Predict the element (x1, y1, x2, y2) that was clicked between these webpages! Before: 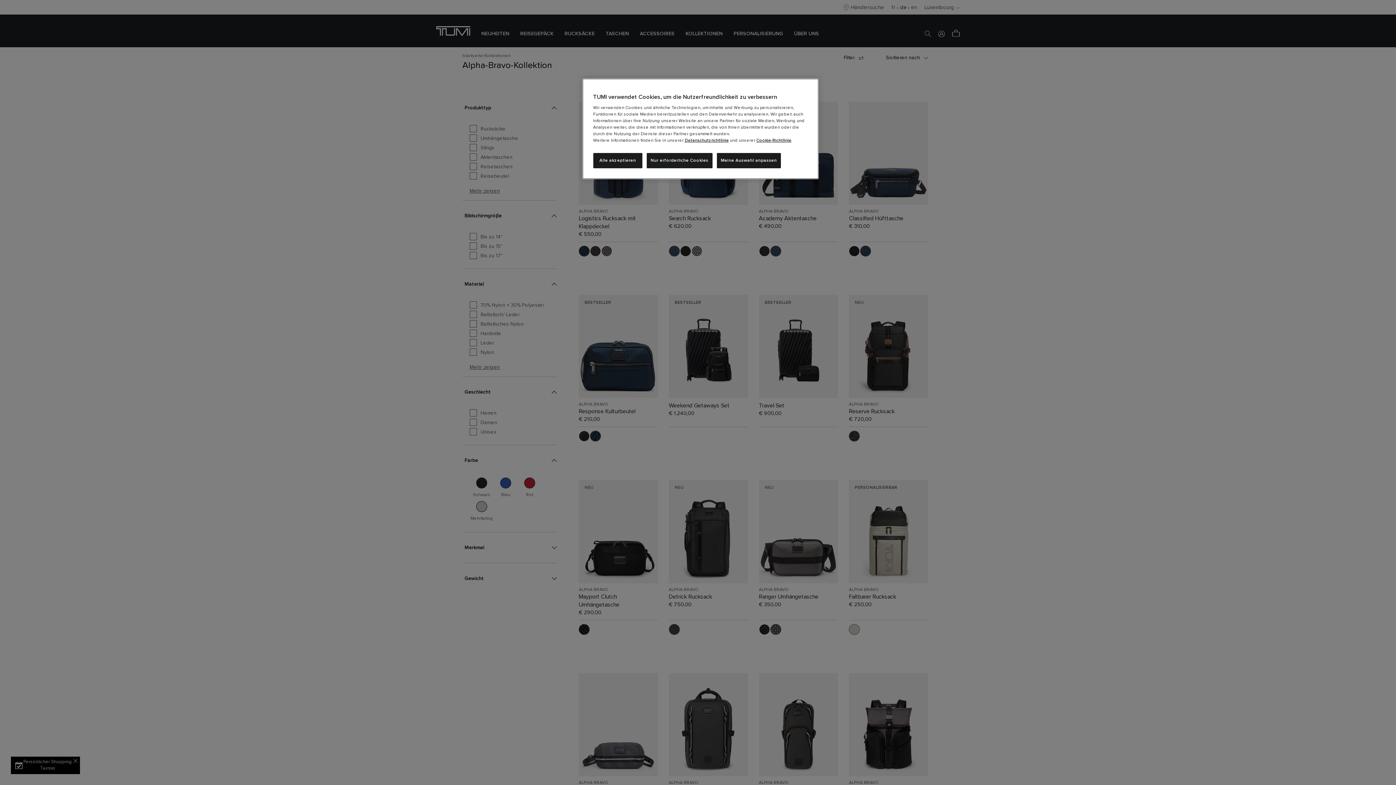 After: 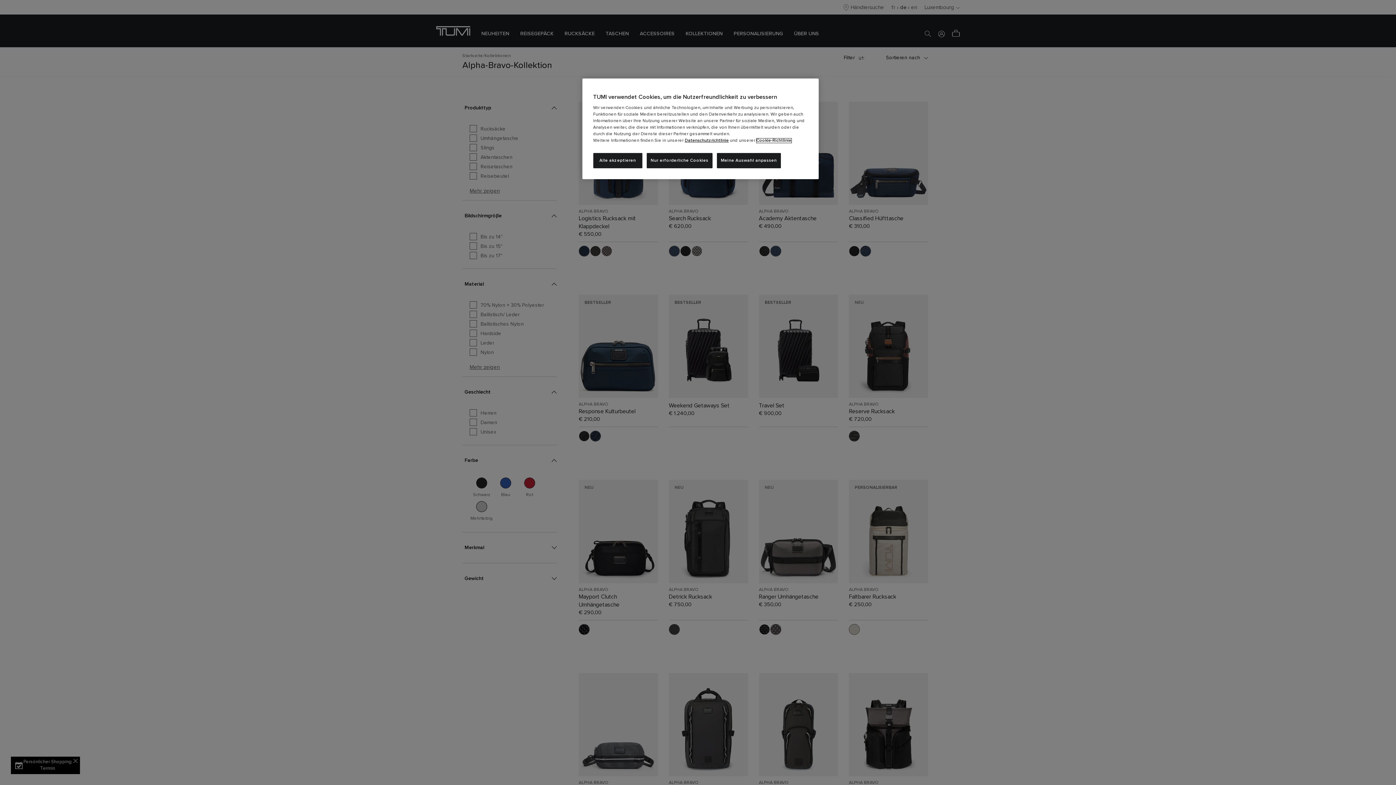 Action: bbox: (756, 138, 791, 142) label: Cookie-Richtlinie